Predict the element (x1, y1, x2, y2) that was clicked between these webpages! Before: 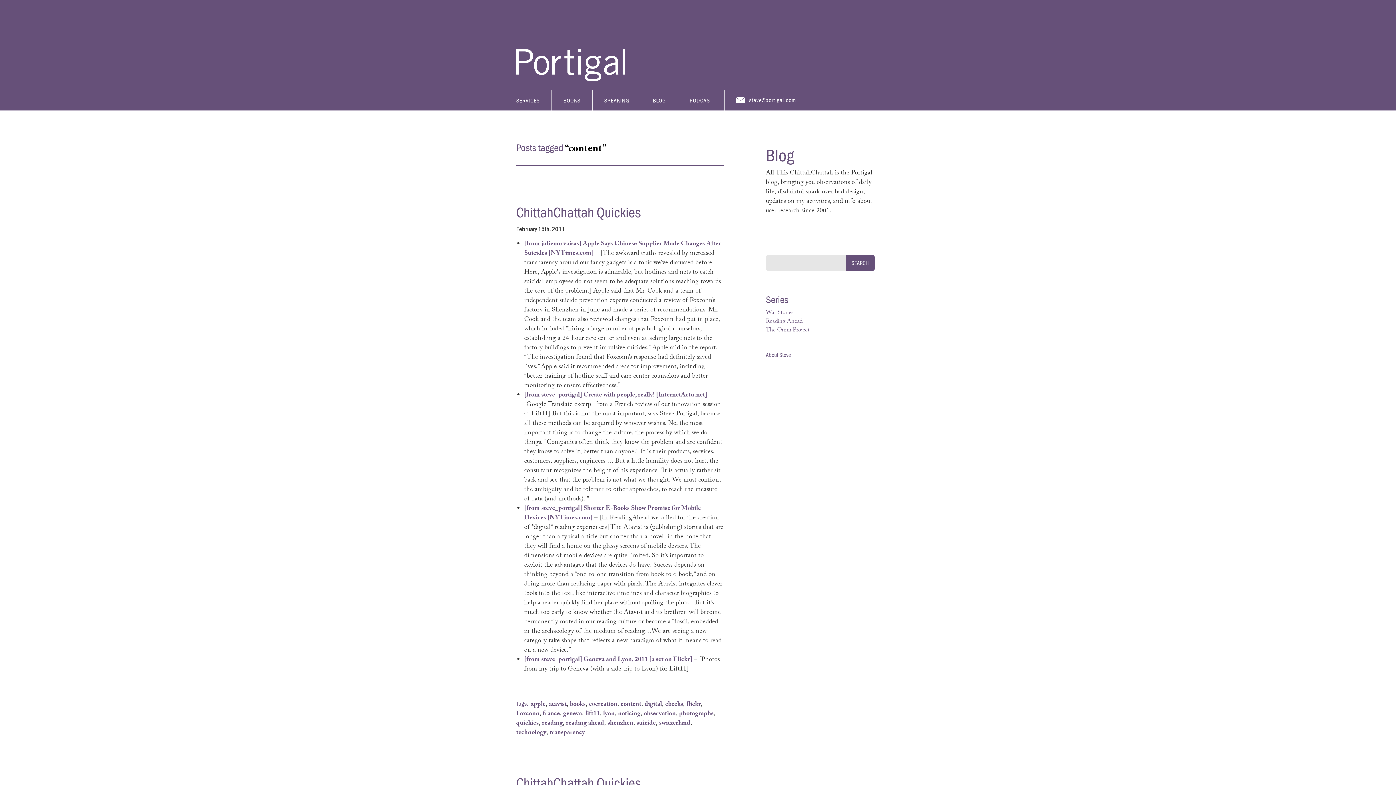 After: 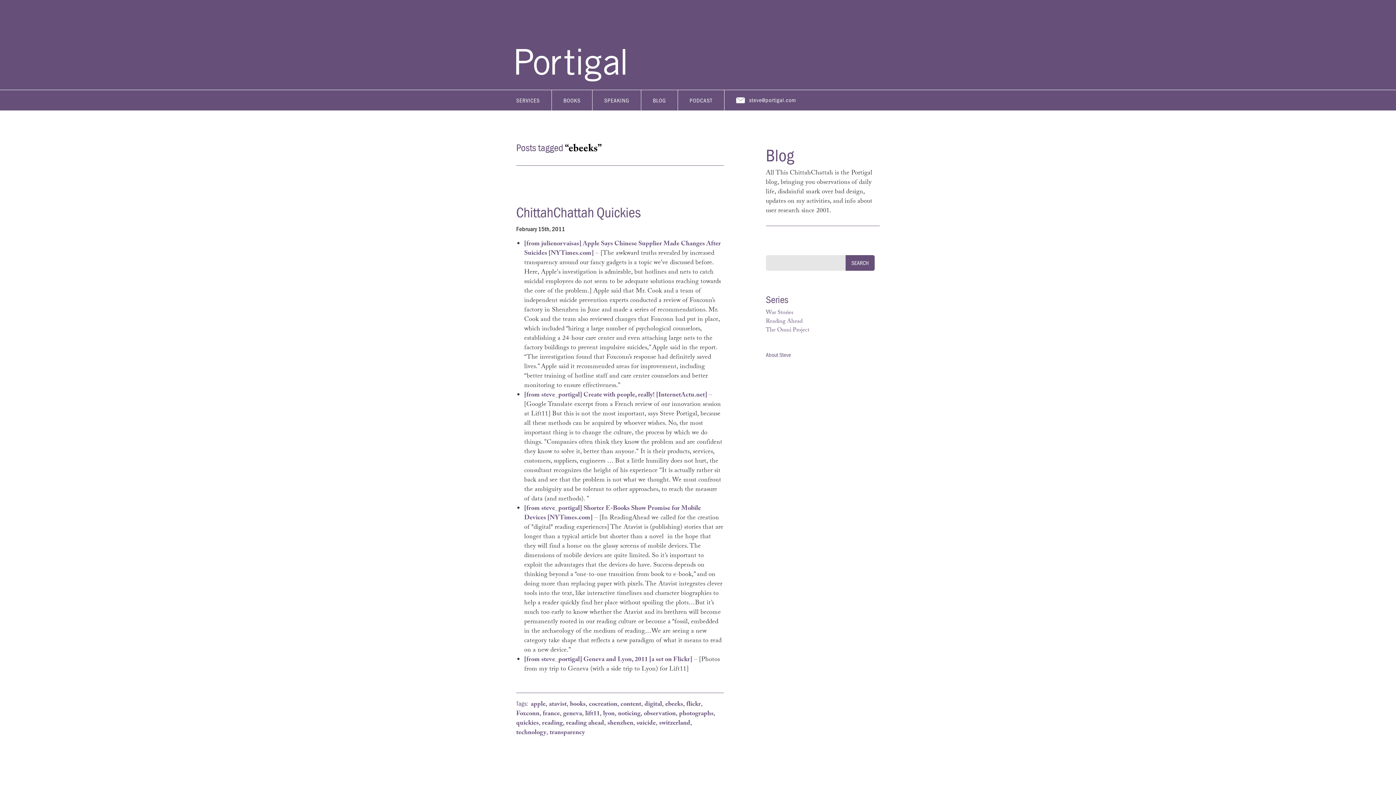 Action: bbox: (665, 699, 683, 710) label: ebeeks